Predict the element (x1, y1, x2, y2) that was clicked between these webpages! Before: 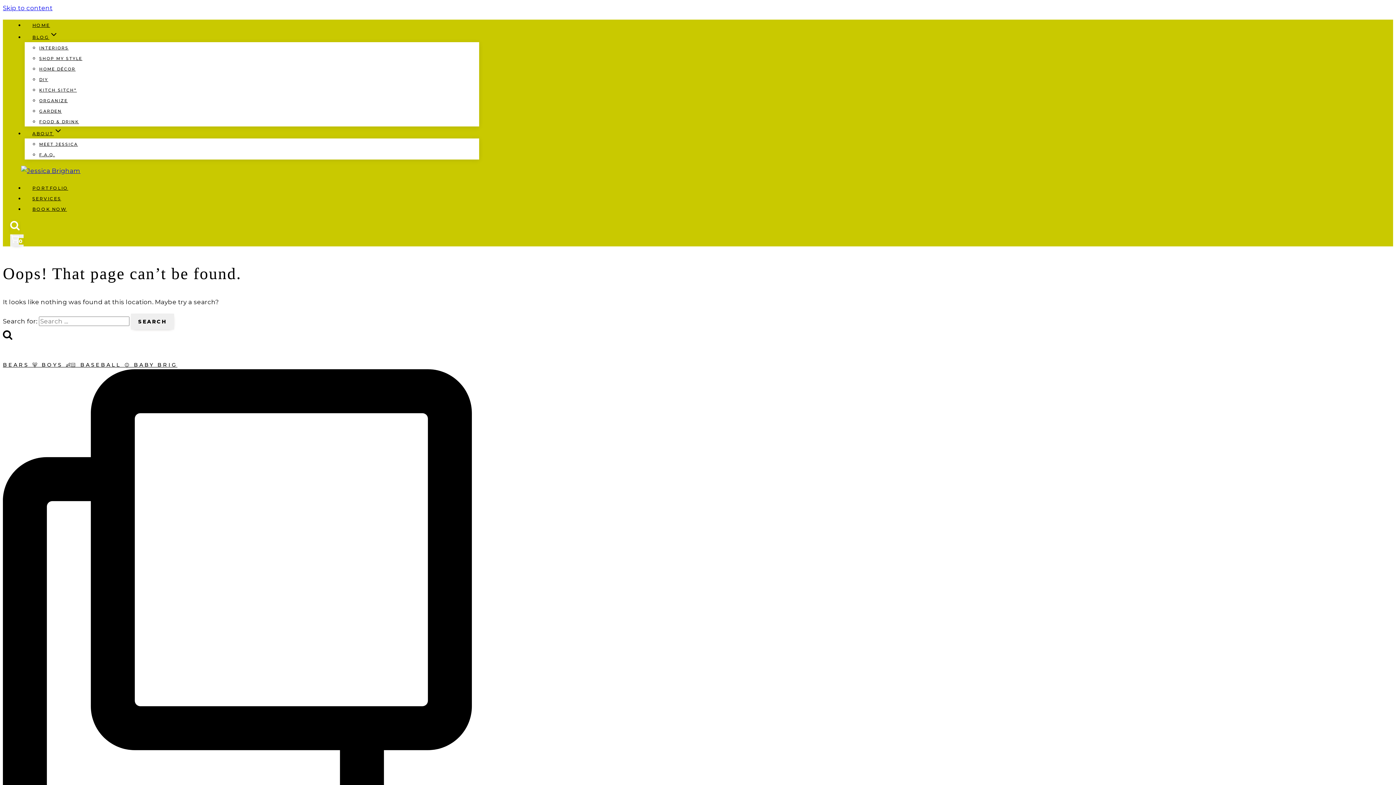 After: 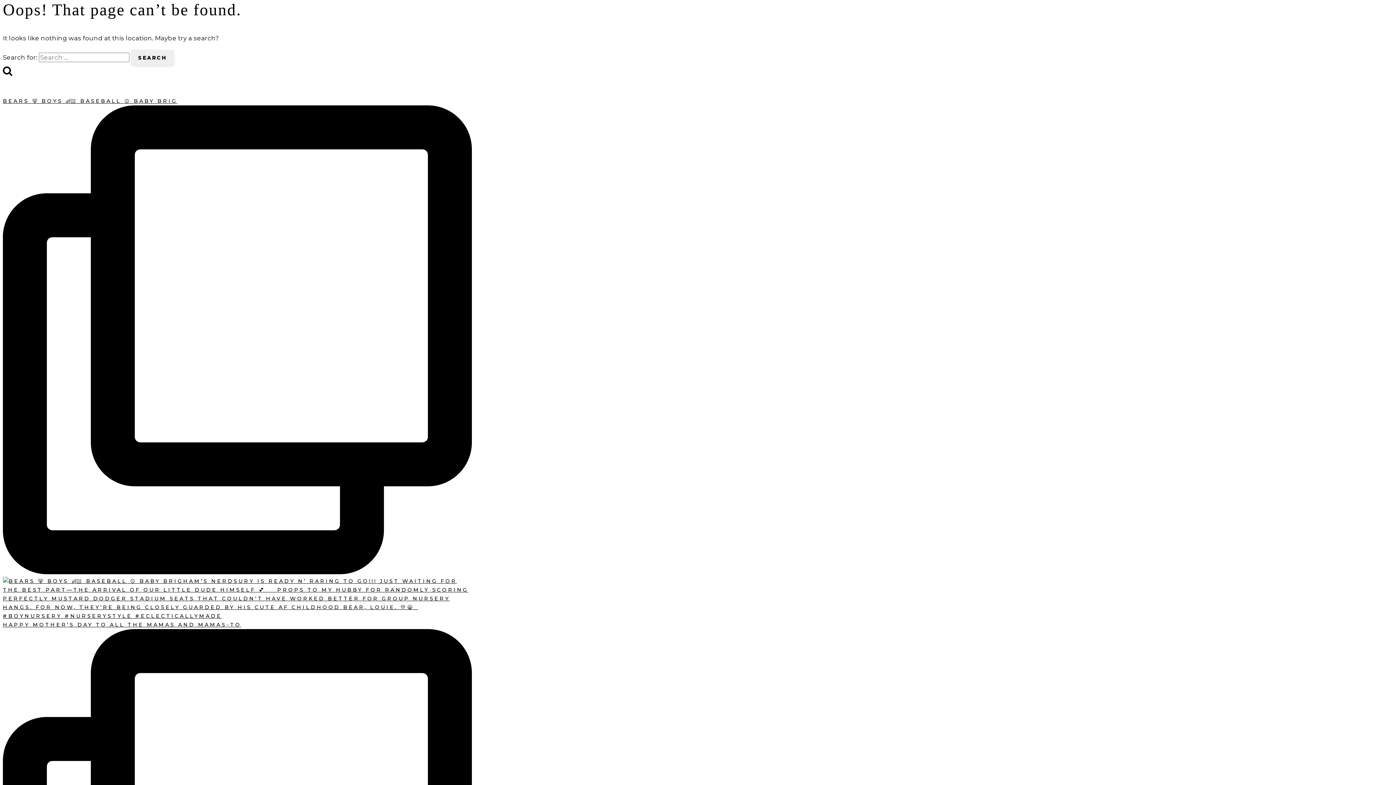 Action: label: Skip to content bbox: (2, 4, 52, 11)